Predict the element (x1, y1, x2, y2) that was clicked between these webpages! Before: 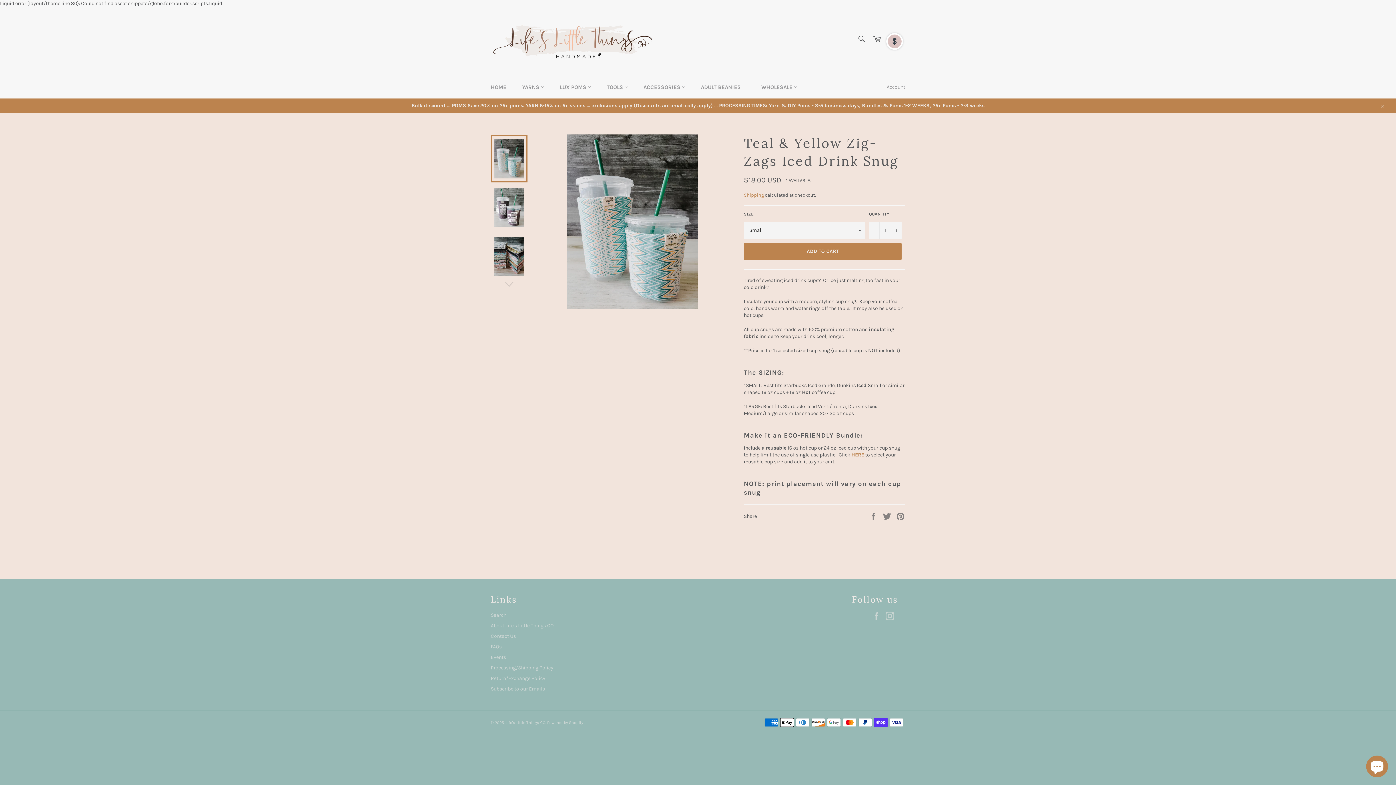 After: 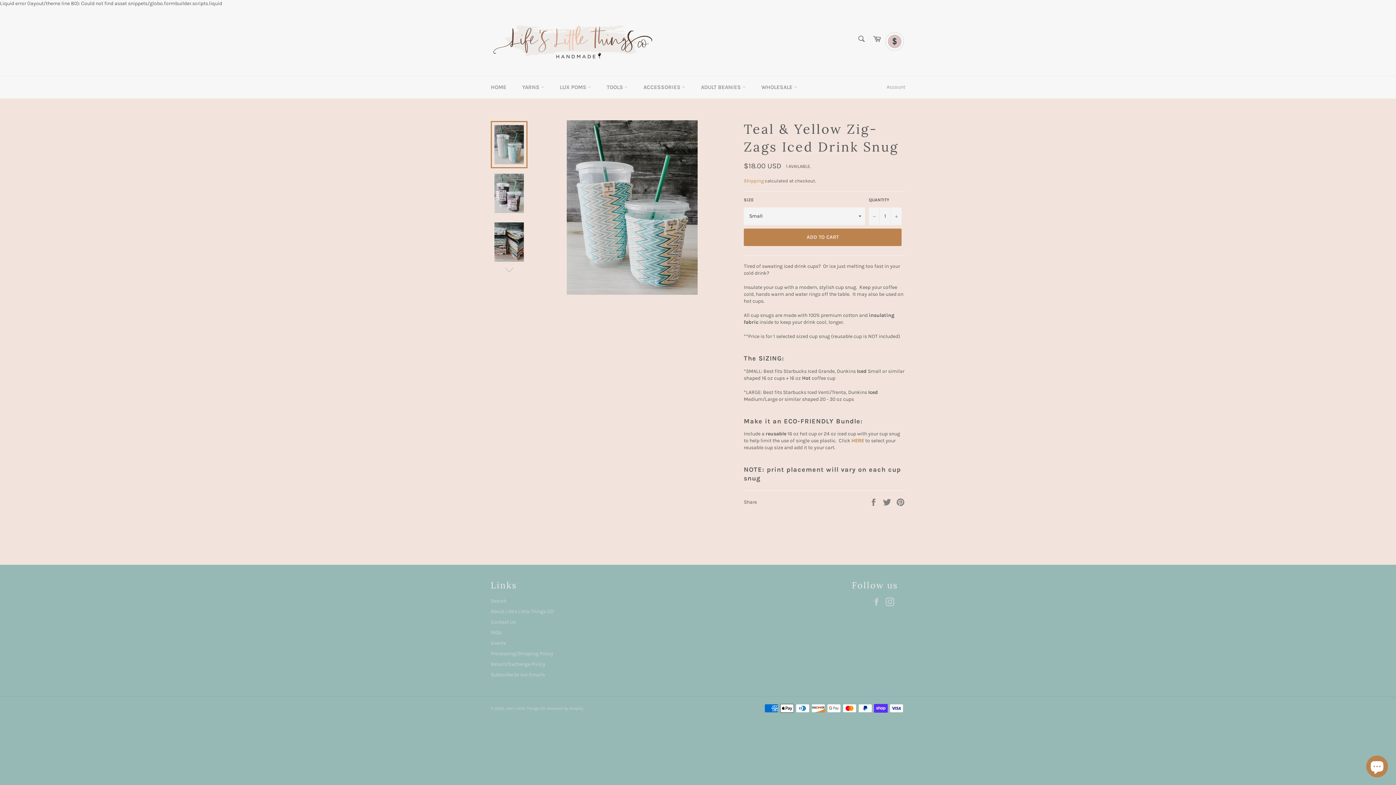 Action: bbox: (1375, 98, 1389, 112) label: Close